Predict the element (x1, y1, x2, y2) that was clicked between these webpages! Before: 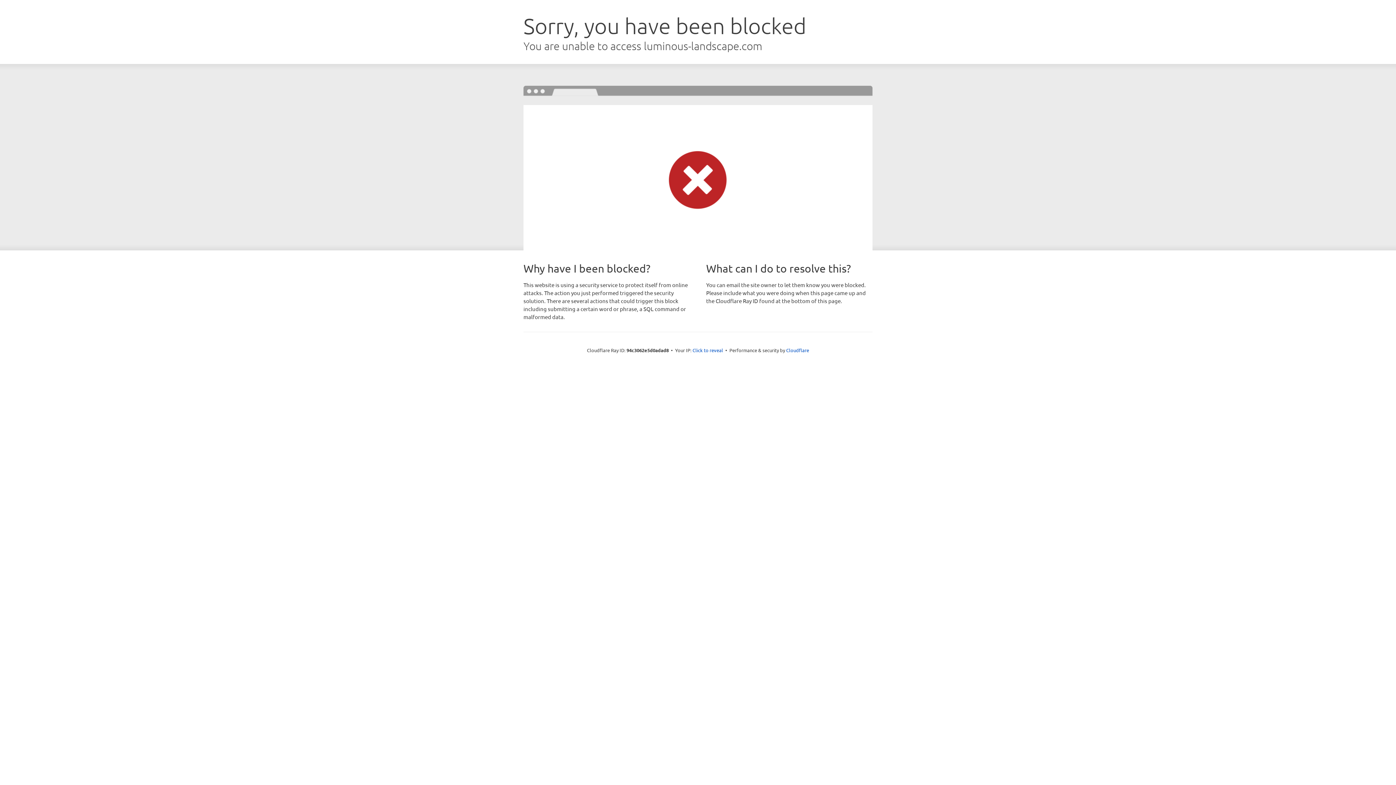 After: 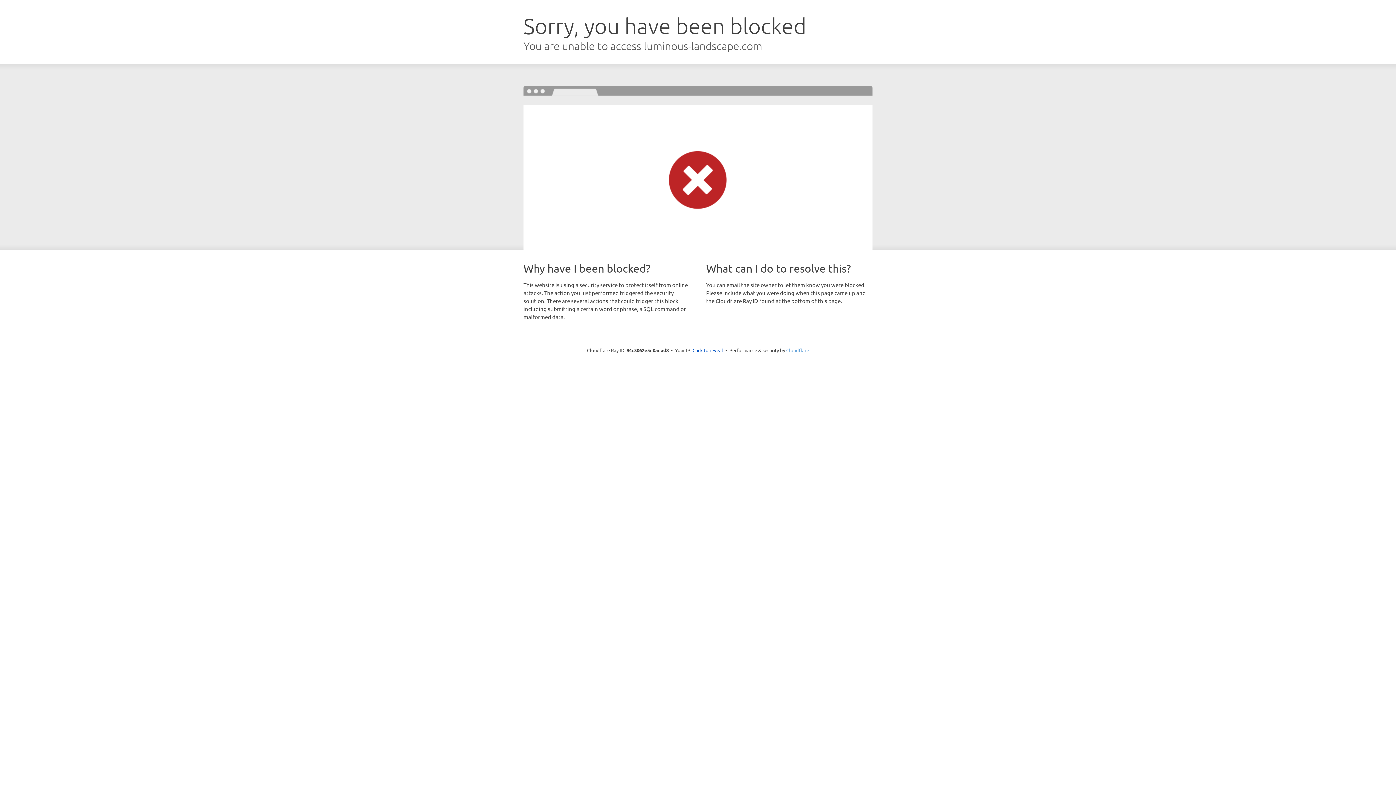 Action: bbox: (786, 347, 809, 353) label: Cloudflare